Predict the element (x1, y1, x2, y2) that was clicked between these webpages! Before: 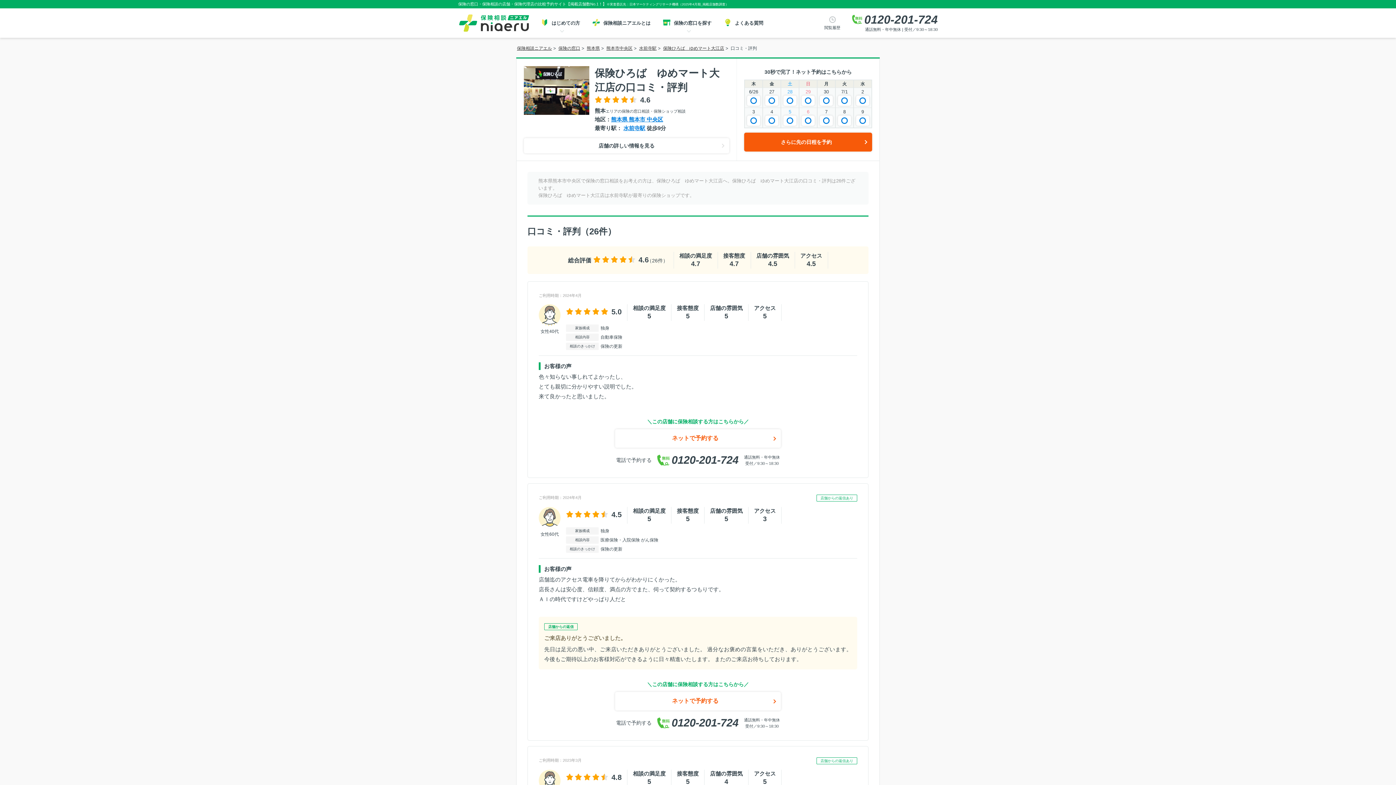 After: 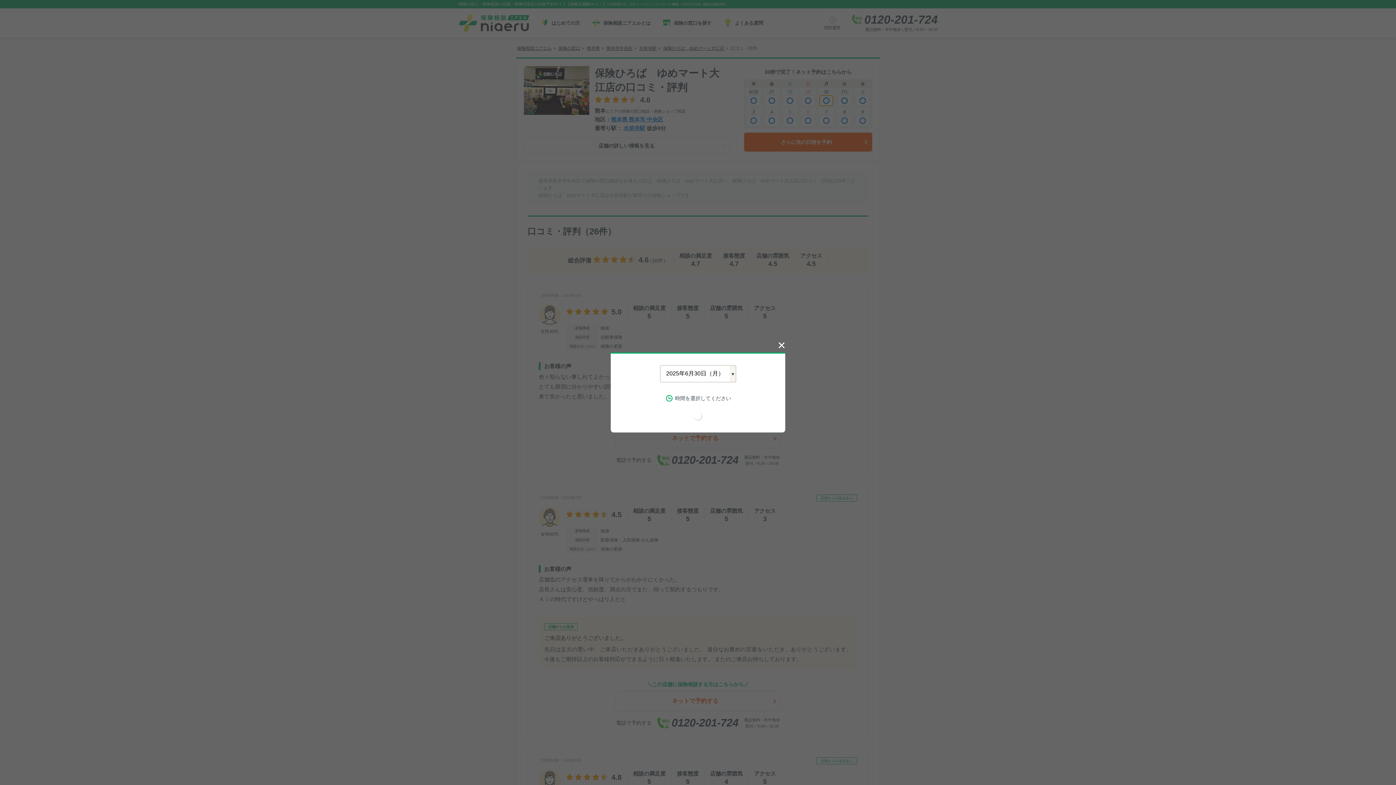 Action: bbox: (820, 95, 833, 105)